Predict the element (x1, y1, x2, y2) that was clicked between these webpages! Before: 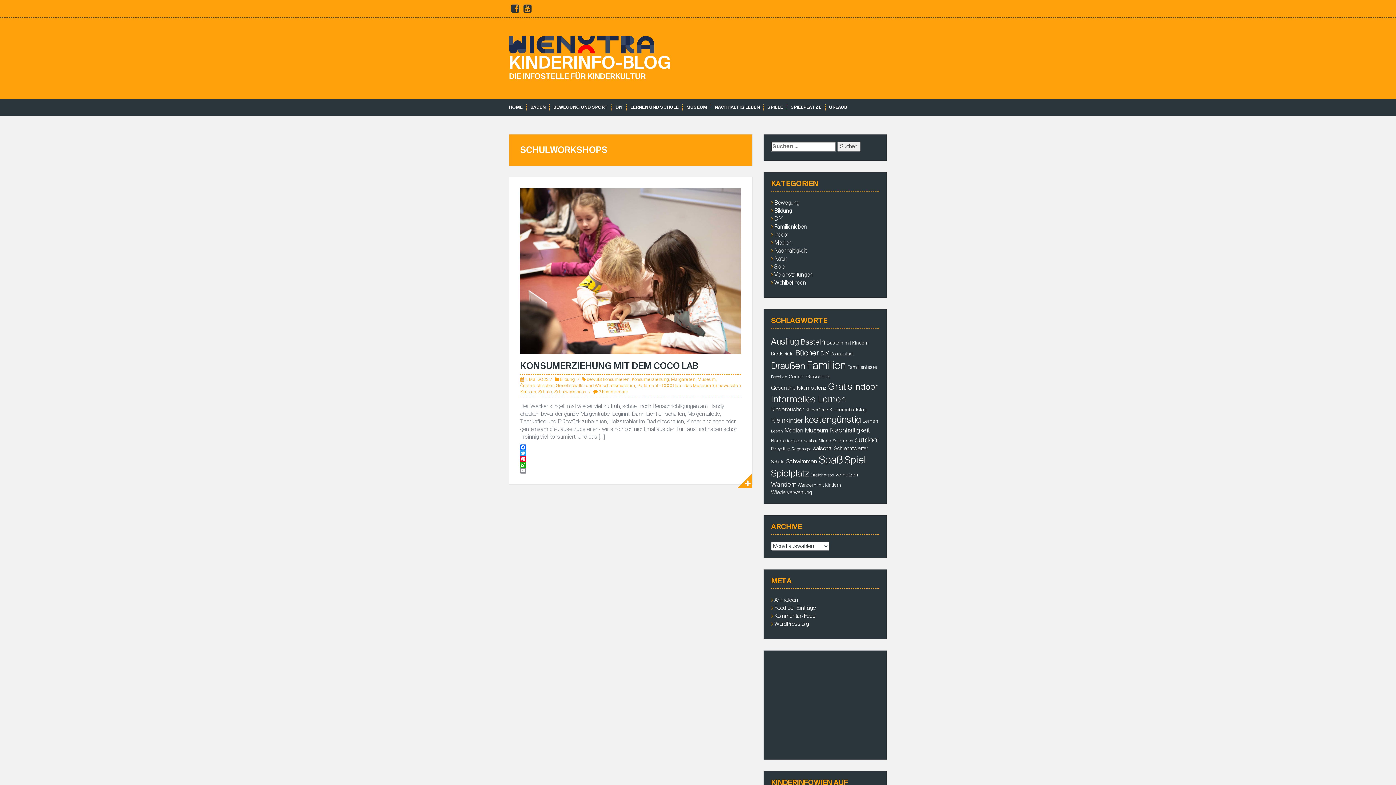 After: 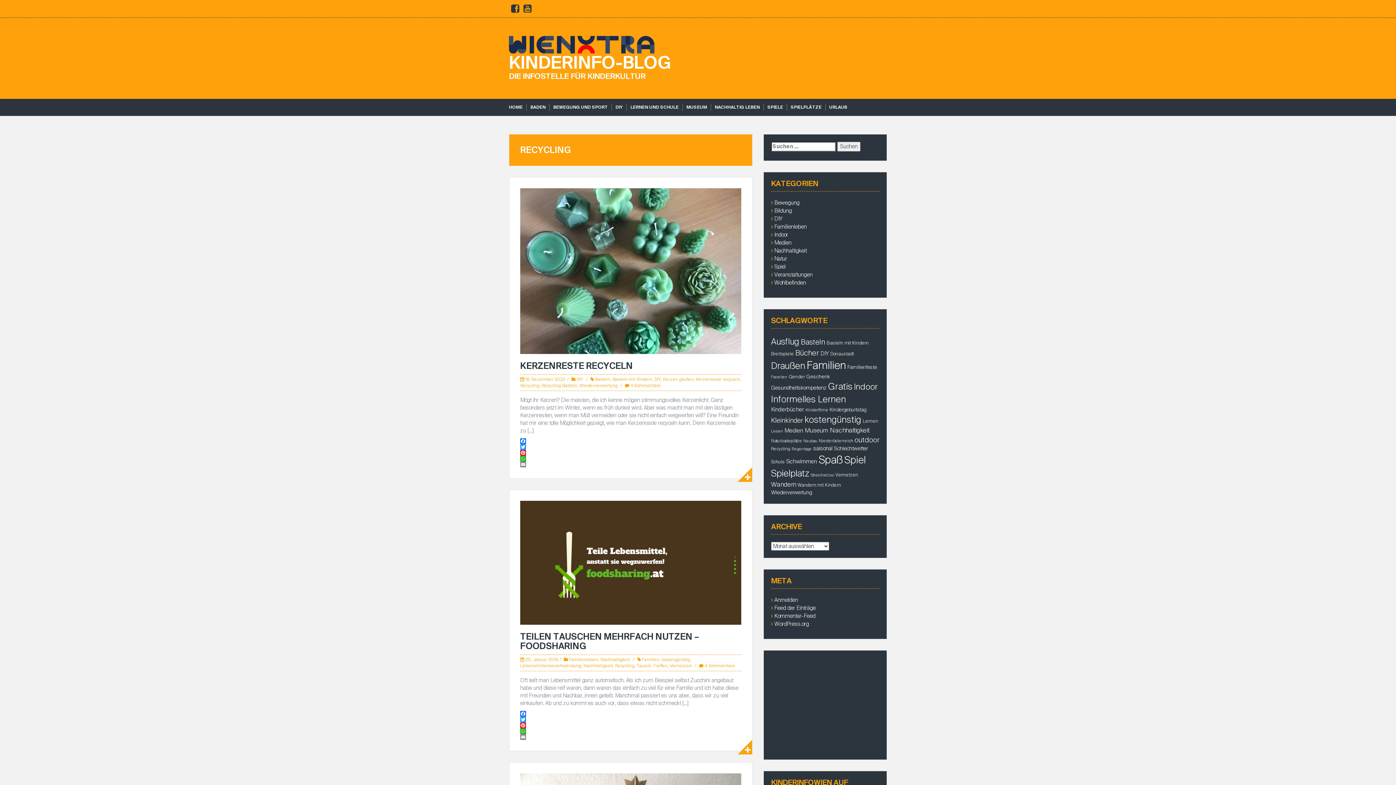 Action: label: Recycling (23 Einträge) bbox: (771, 446, 790, 451)